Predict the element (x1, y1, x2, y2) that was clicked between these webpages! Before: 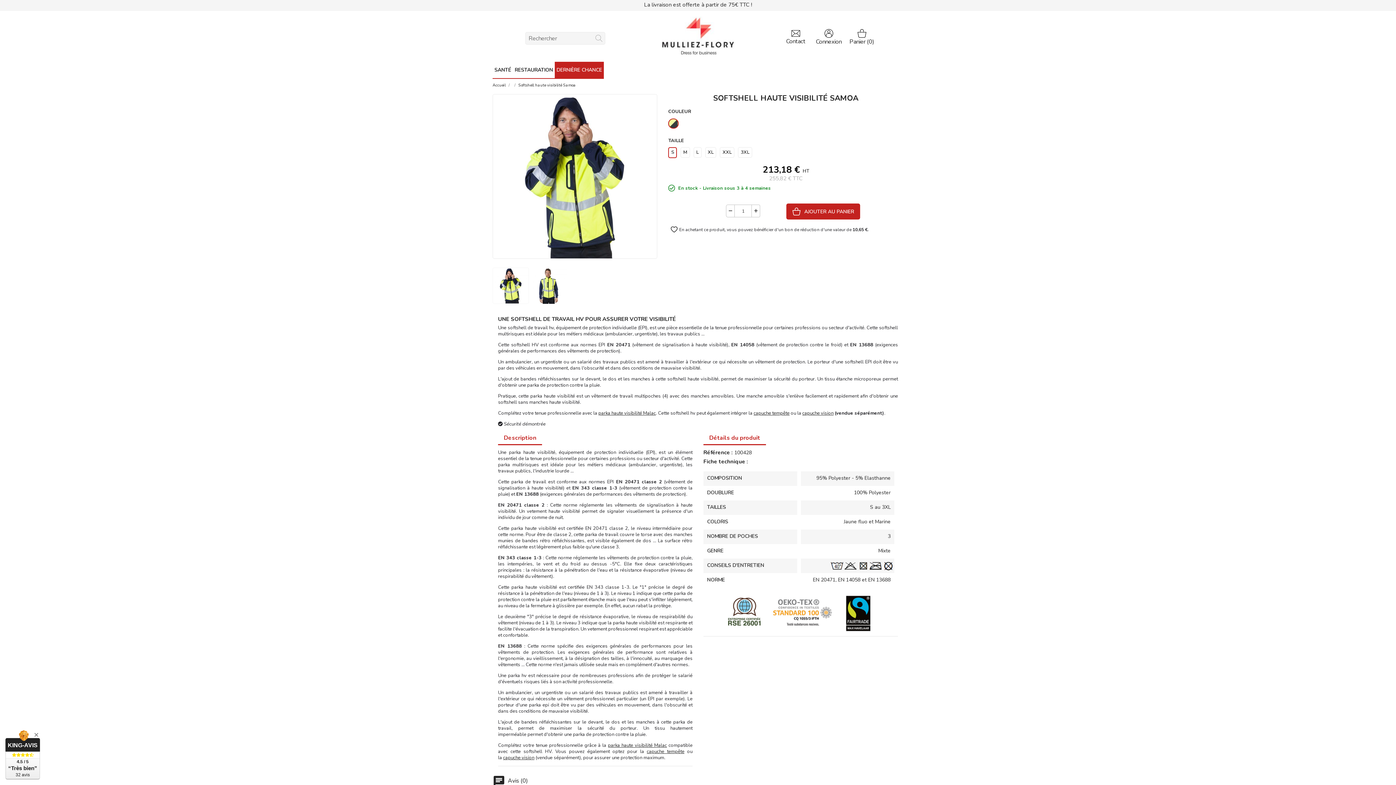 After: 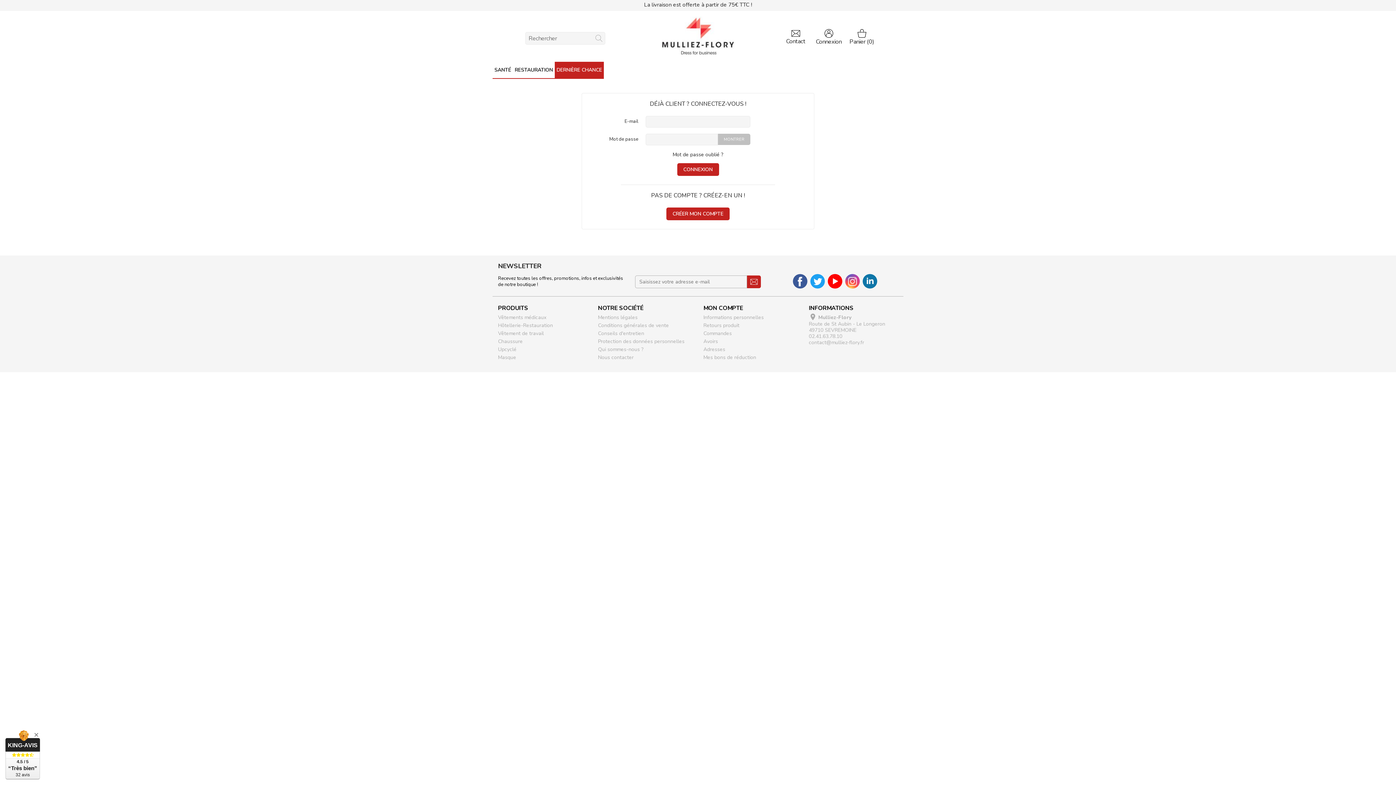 Action: label: Connexion bbox: (812, 29, 845, 45)